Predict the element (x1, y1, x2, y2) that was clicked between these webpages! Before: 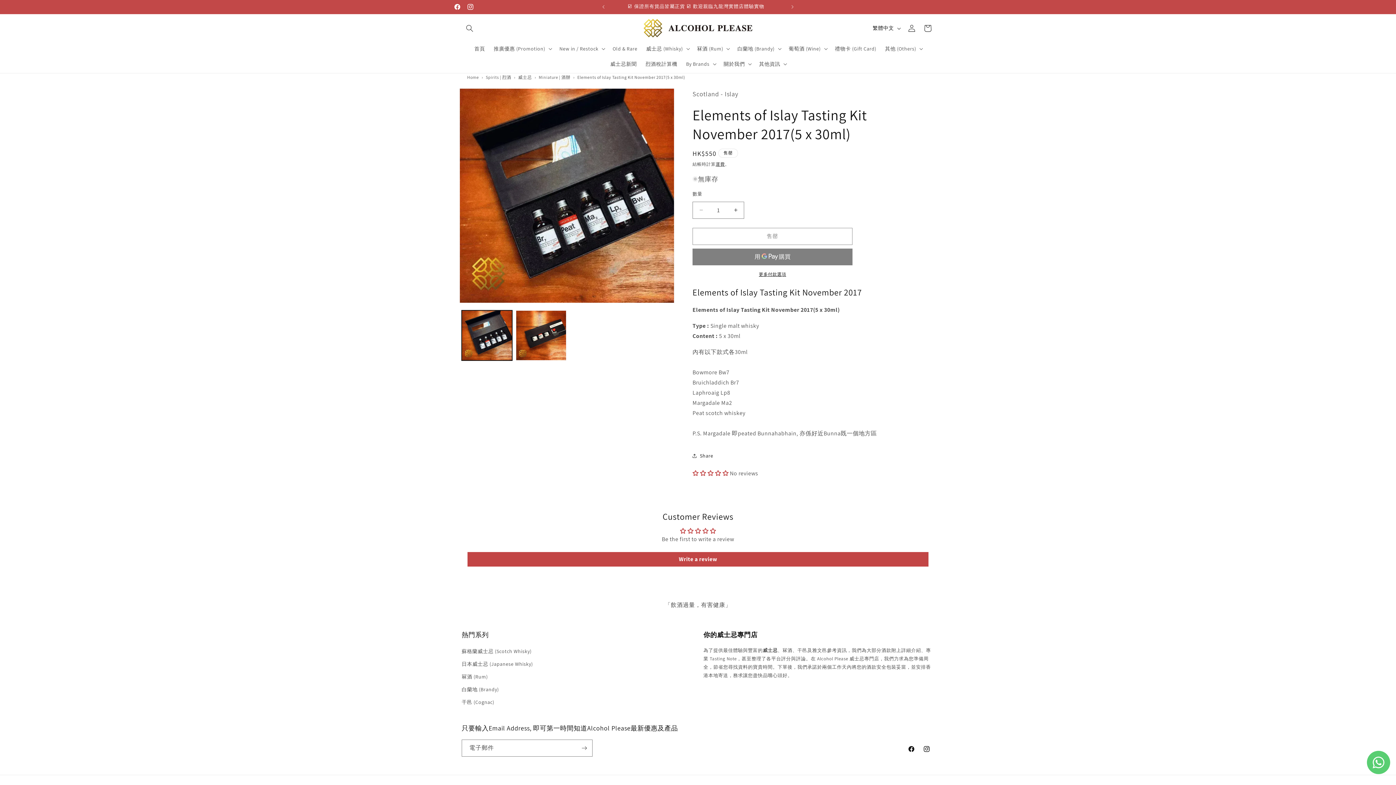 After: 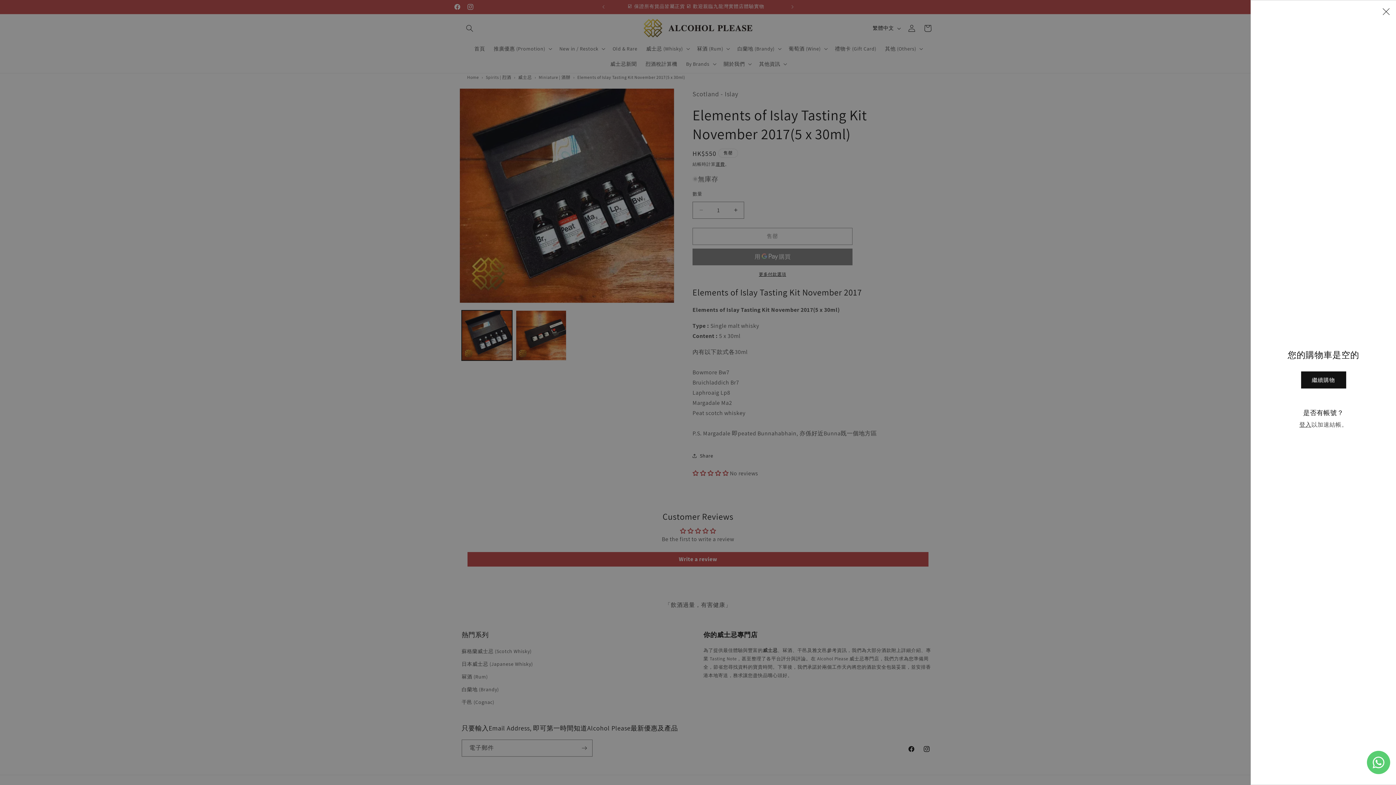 Action: bbox: (920, 20, 936, 36) label: 購物車